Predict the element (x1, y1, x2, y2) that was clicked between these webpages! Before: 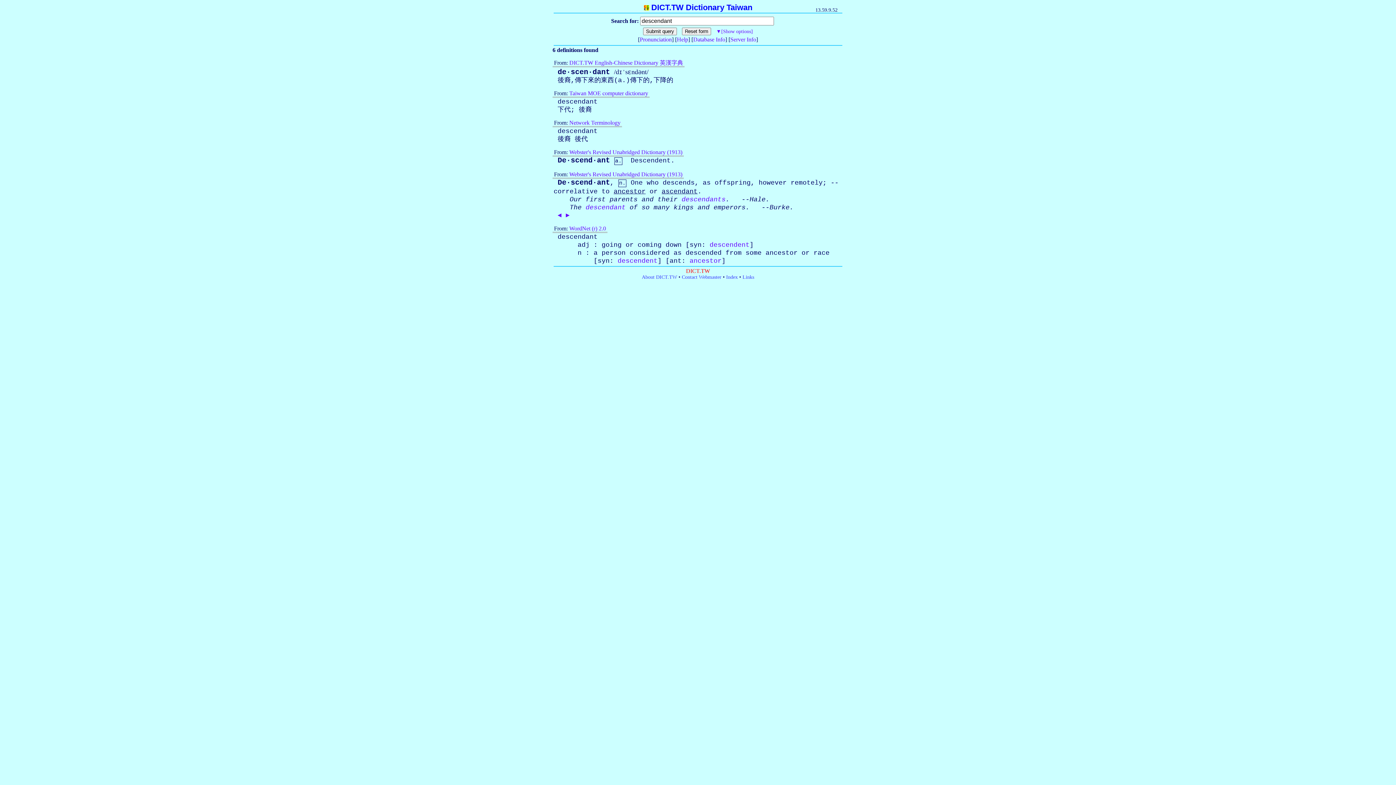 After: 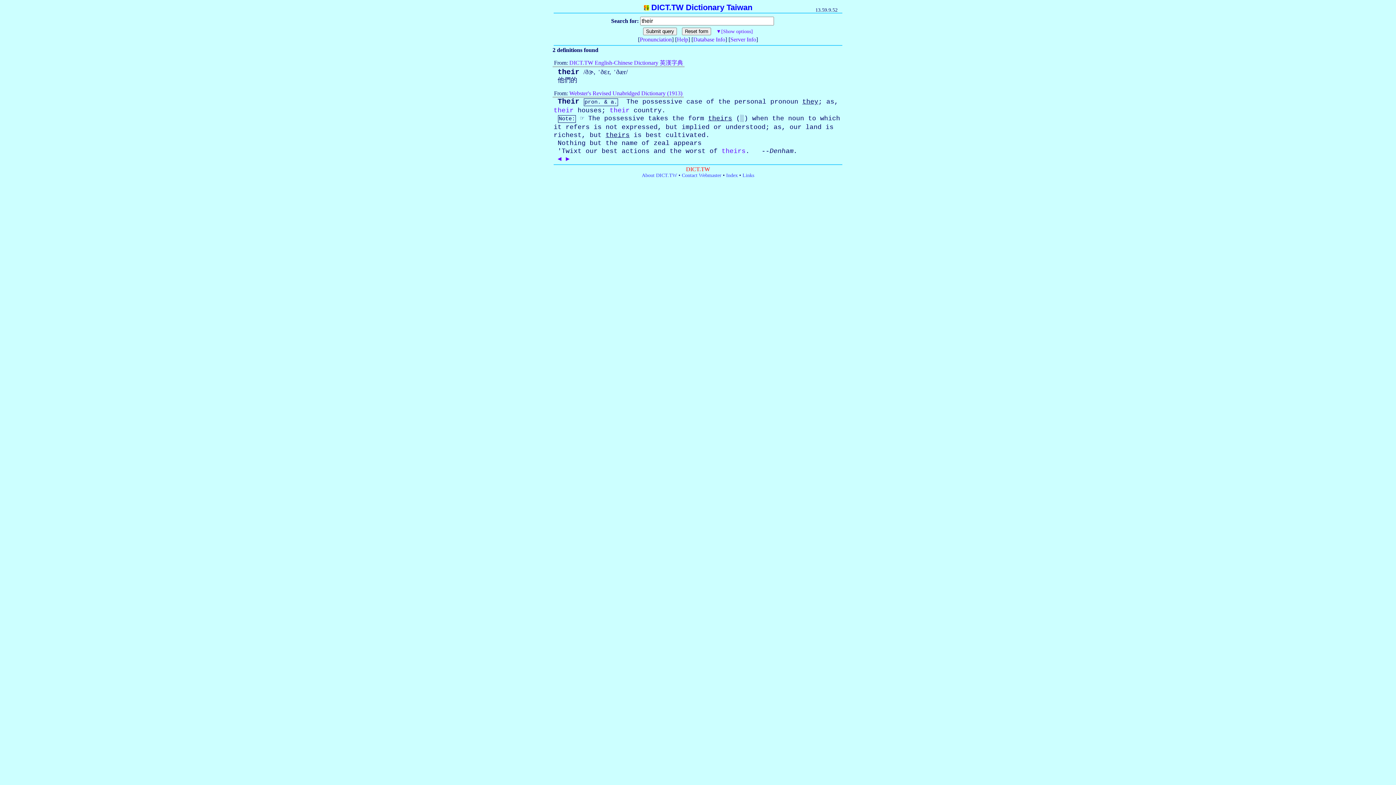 Action: label: their bbox: (657, 196, 677, 203)